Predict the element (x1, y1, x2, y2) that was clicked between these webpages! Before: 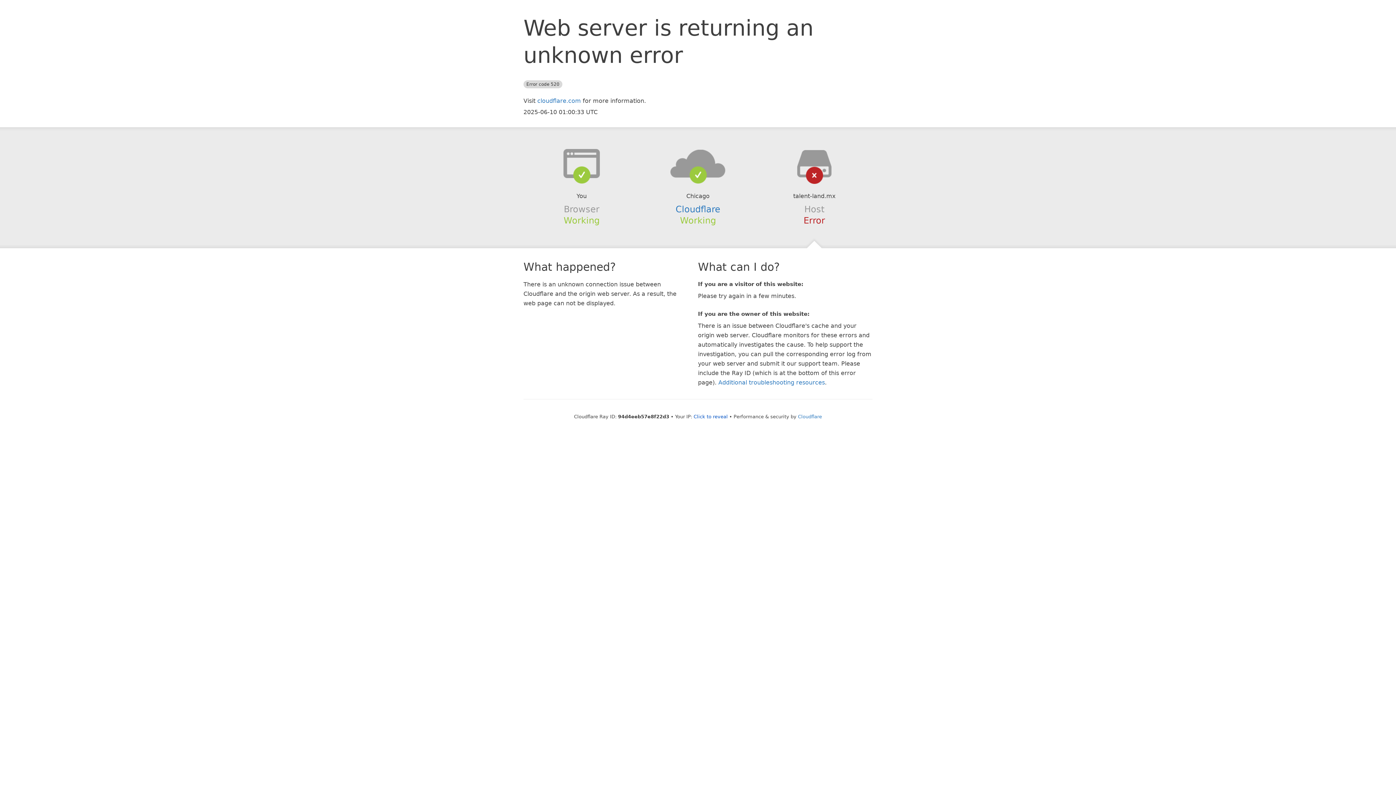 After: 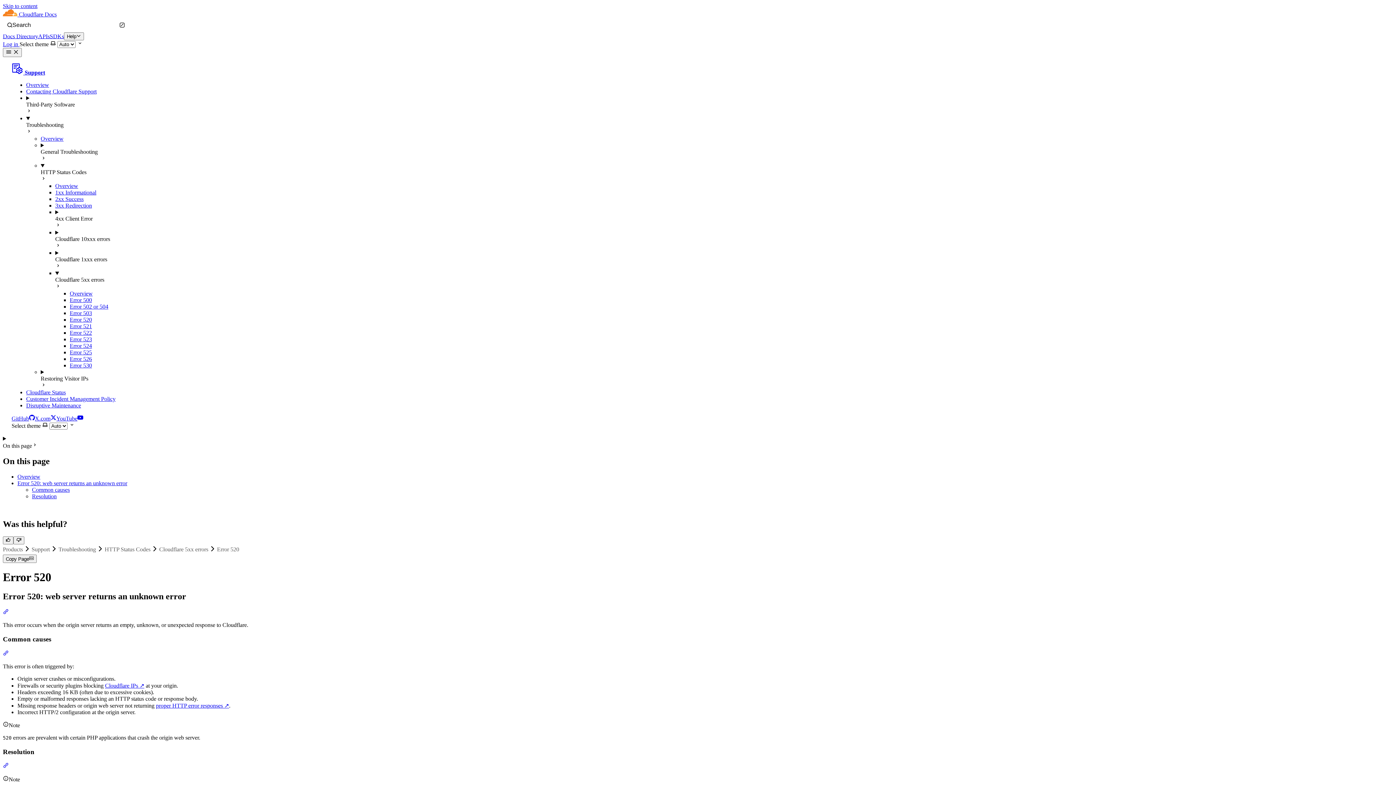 Action: label: Additional troubleshooting resources bbox: (718, 379, 825, 386)